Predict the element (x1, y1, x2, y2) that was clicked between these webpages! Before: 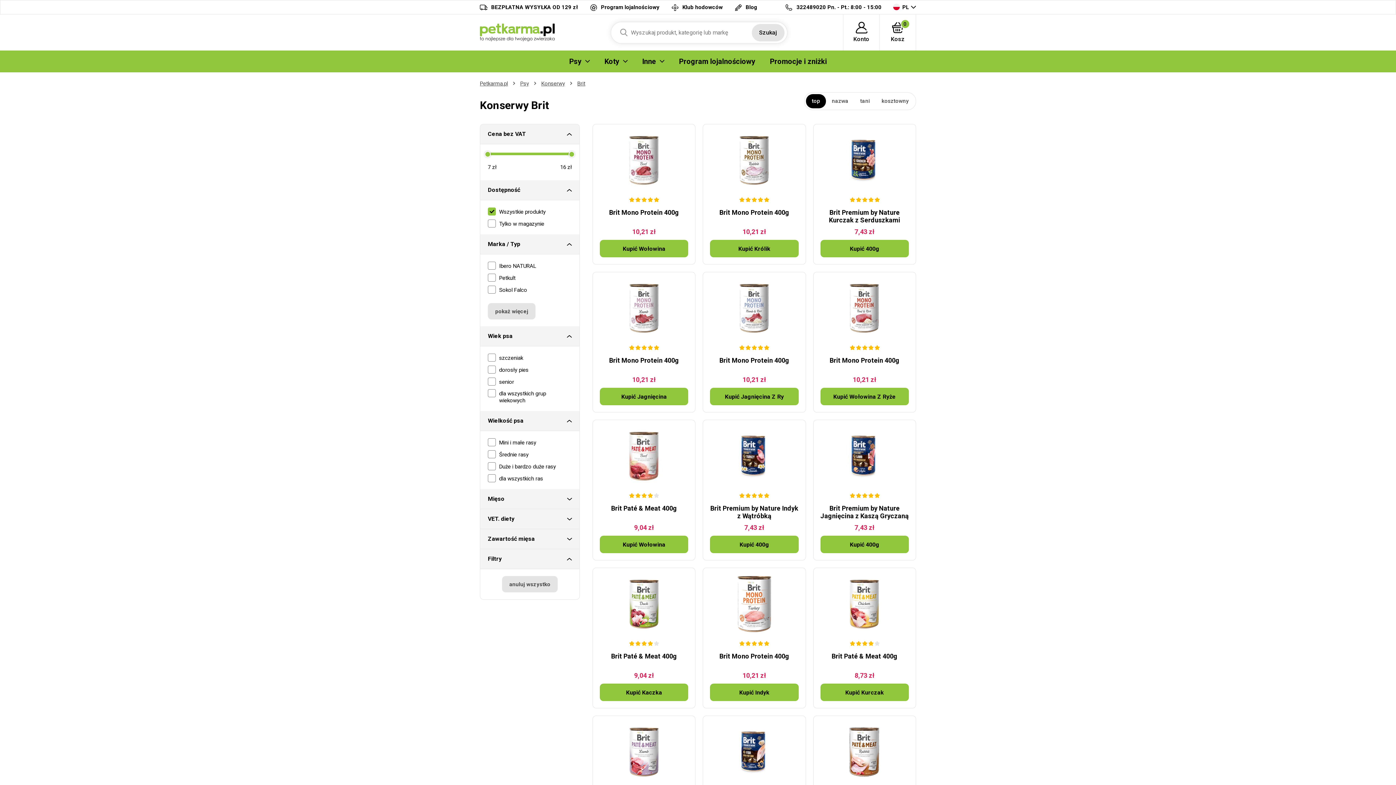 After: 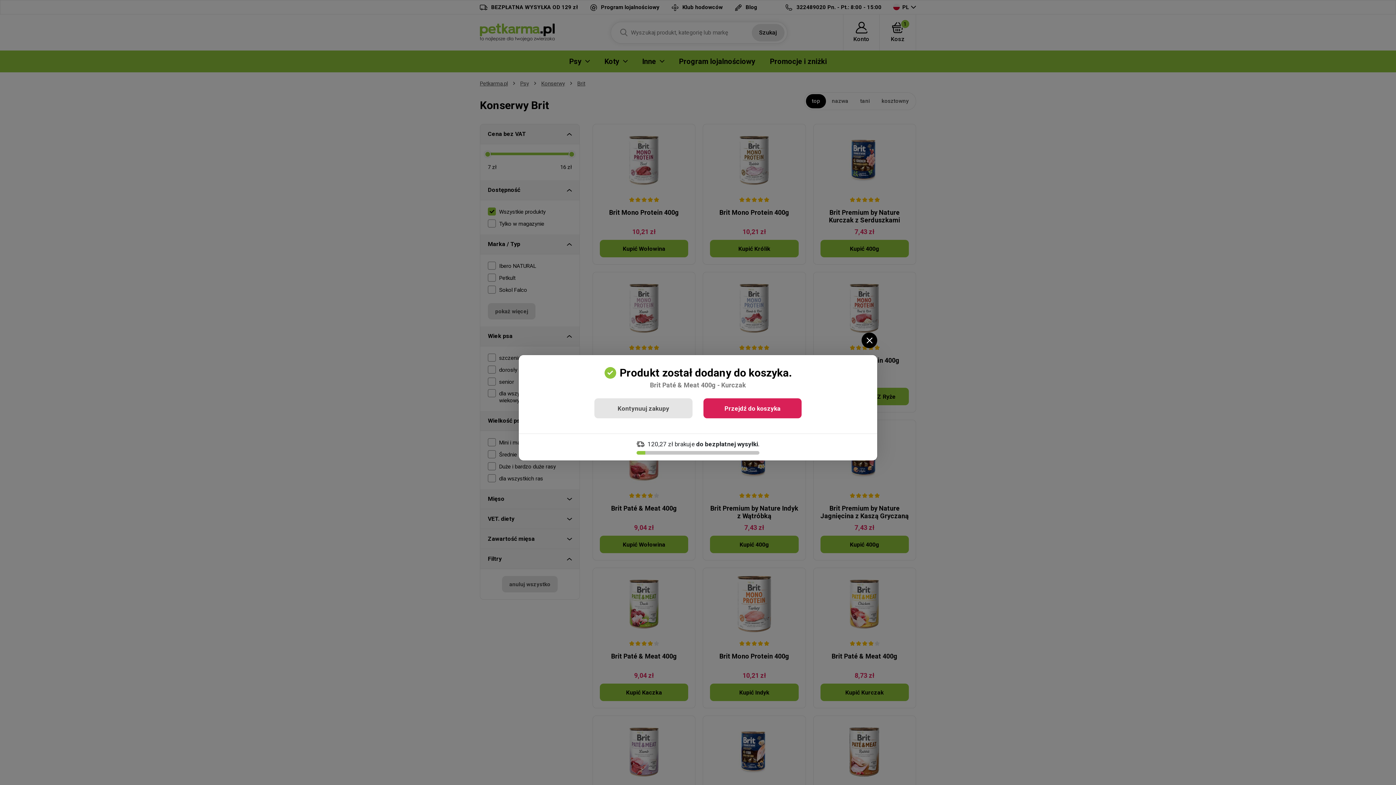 Action: label: Kupić Kurczak bbox: (820, 684, 909, 701)